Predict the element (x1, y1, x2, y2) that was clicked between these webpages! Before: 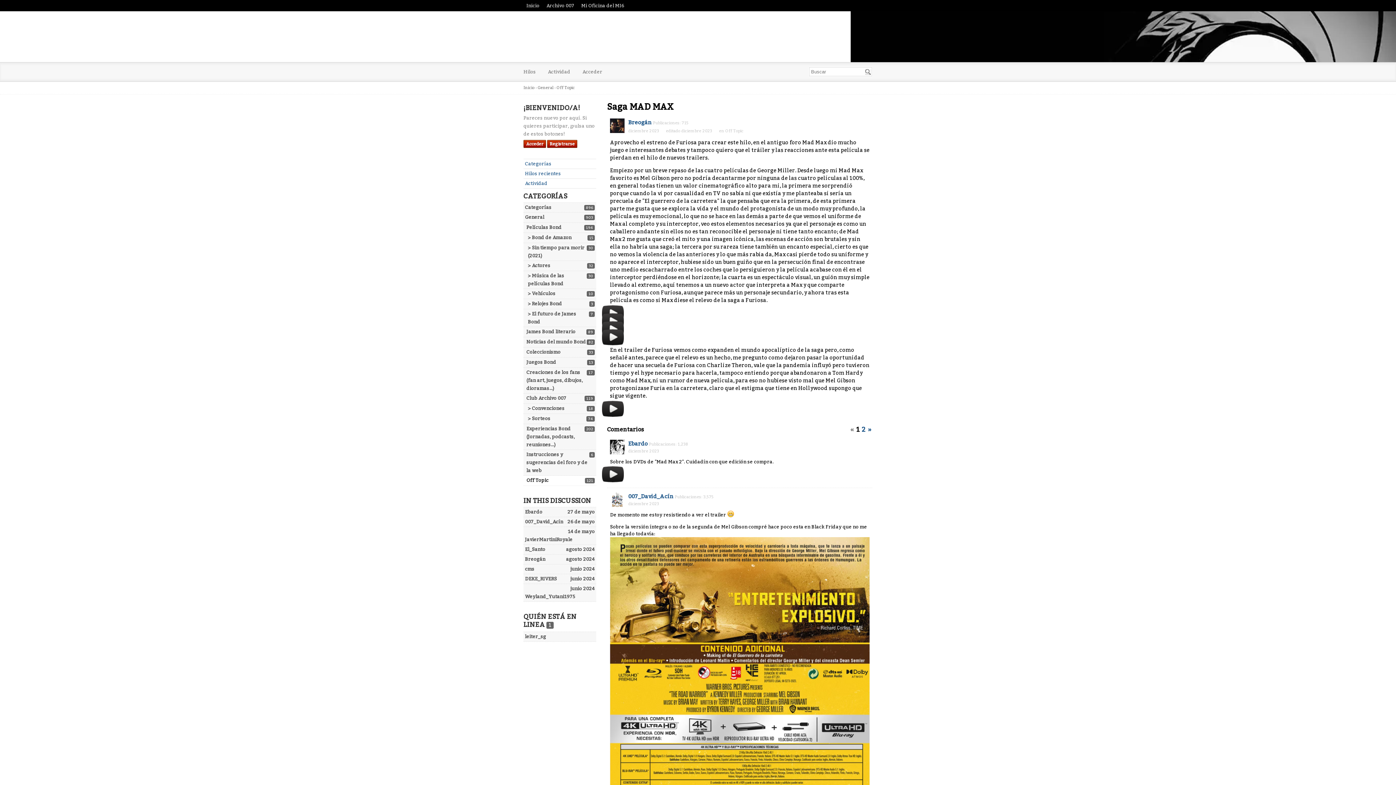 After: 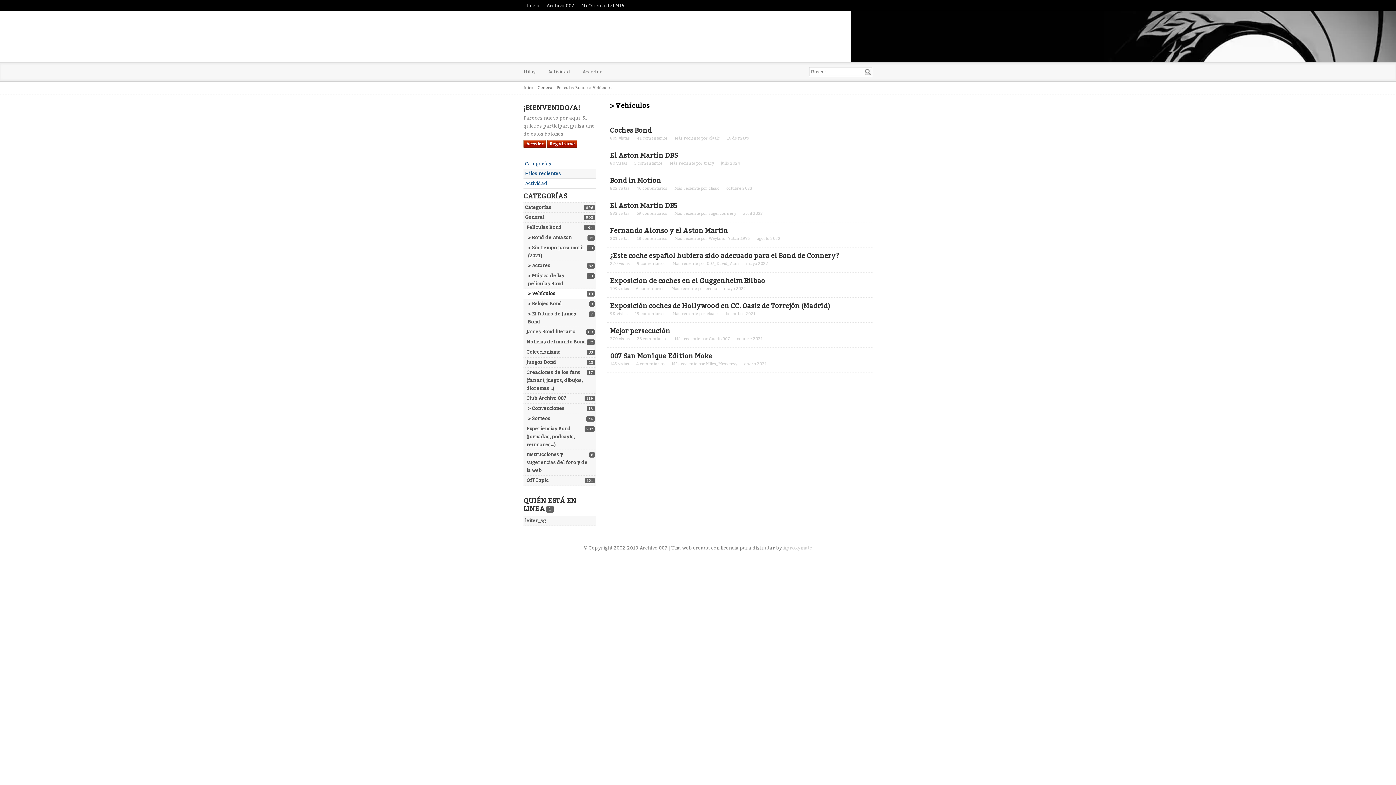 Action: label: 10
> Vehículos bbox: (528, 290, 555, 296)